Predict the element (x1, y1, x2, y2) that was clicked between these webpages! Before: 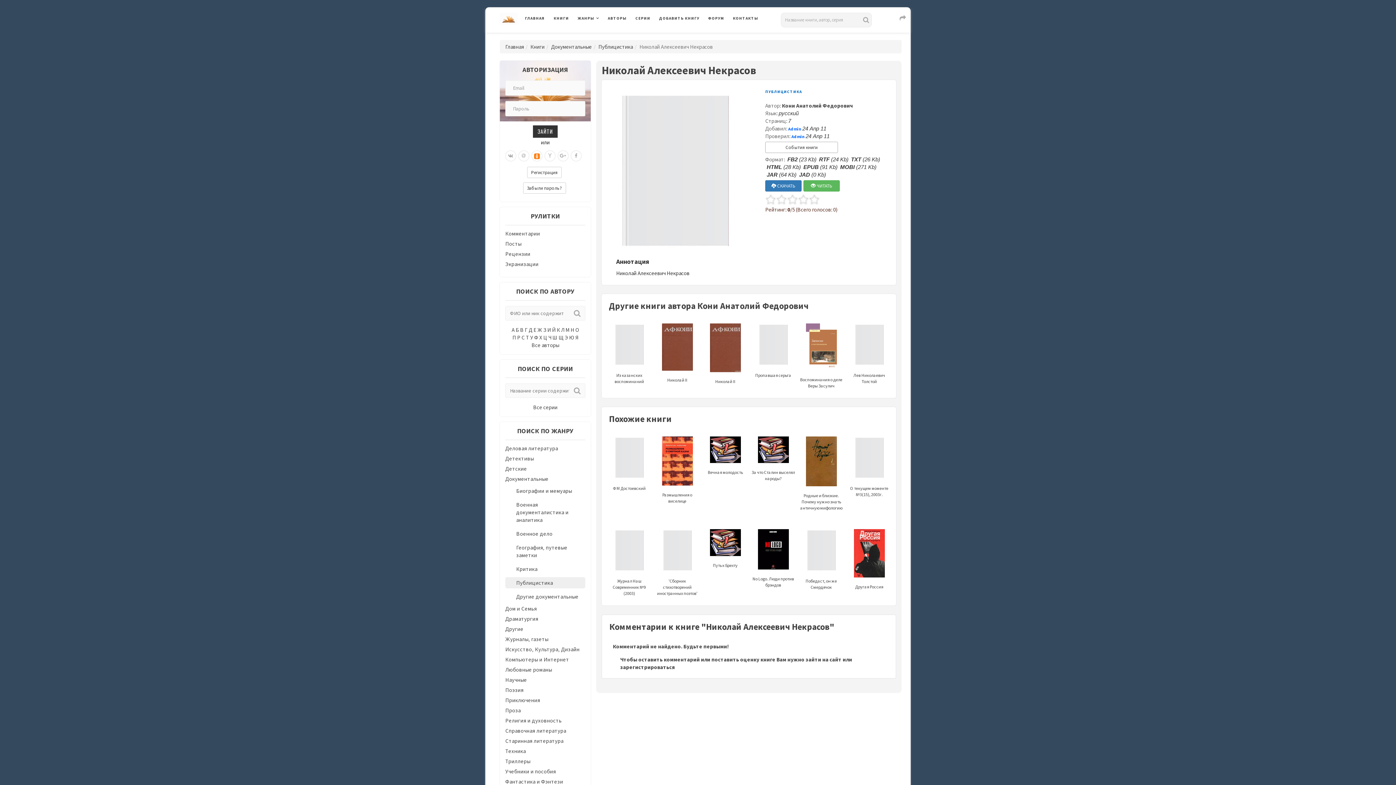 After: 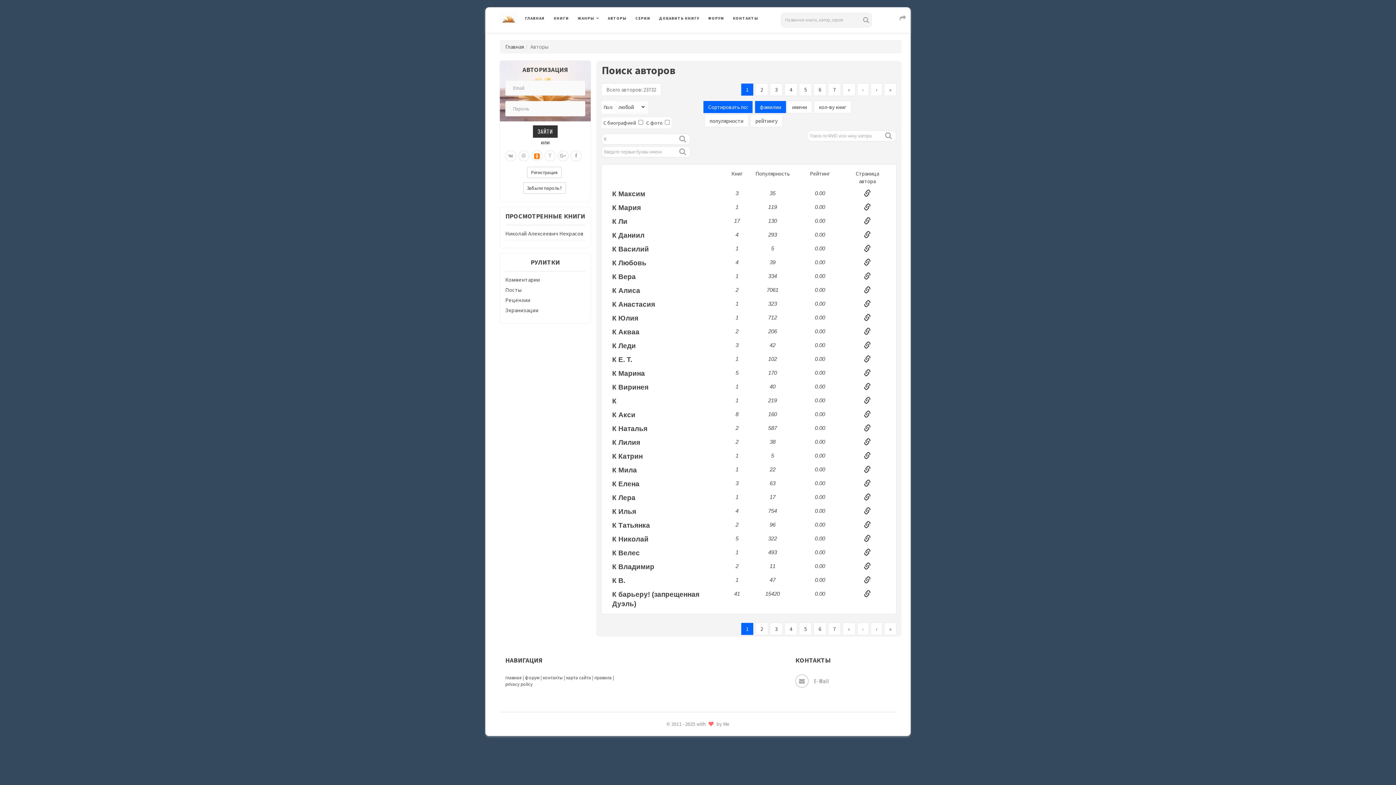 Action: label: К bbox: (556, 326, 560, 333)